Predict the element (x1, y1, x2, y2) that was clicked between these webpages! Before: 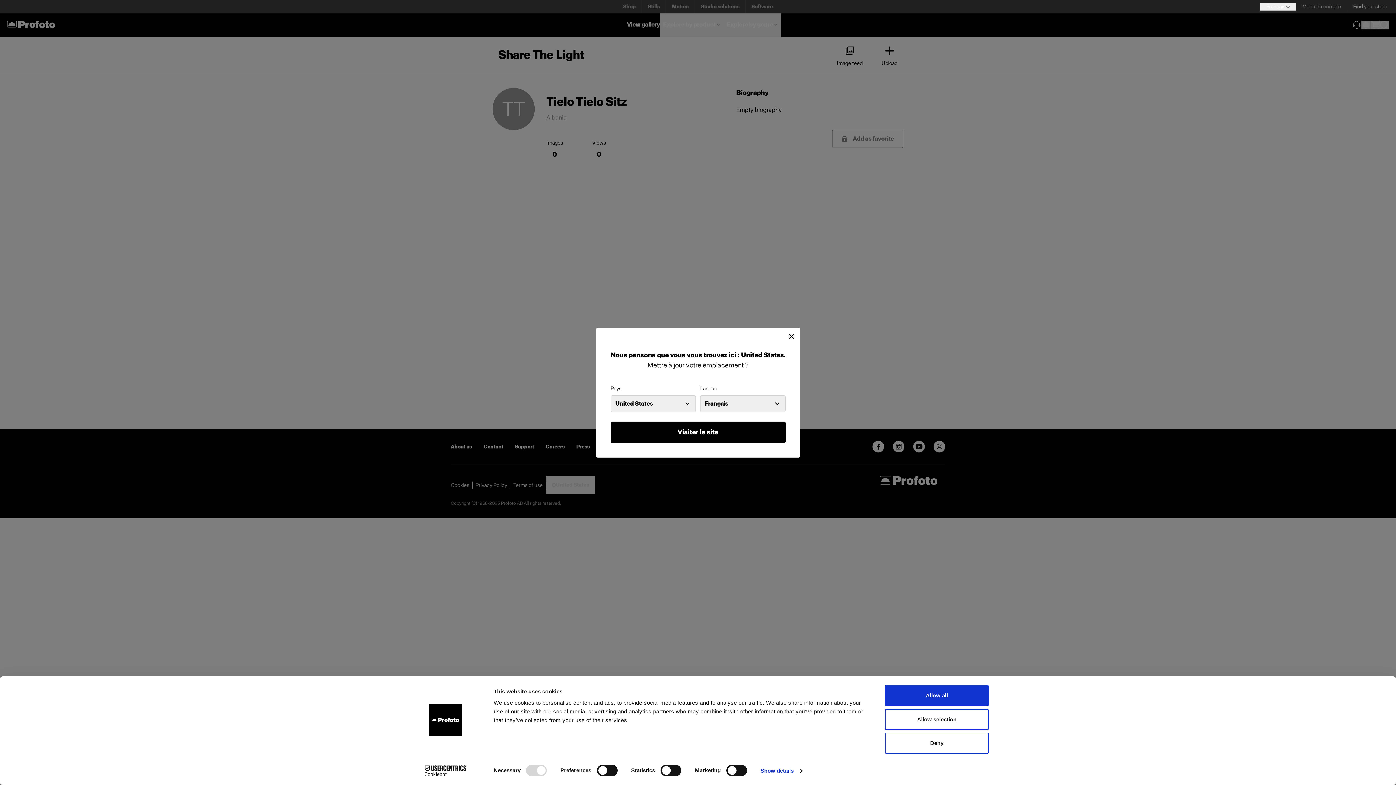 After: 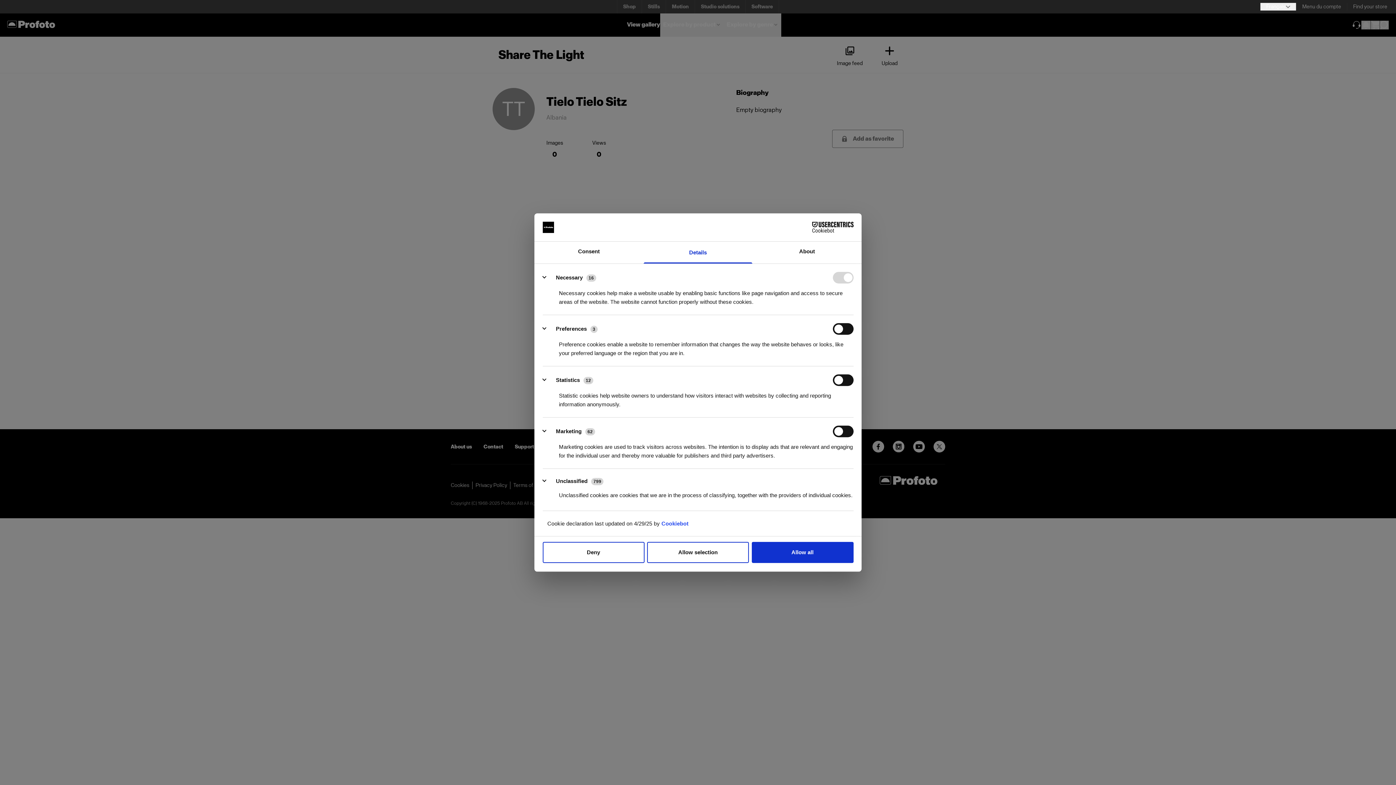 Action: label: Show details bbox: (760, 765, 802, 776)